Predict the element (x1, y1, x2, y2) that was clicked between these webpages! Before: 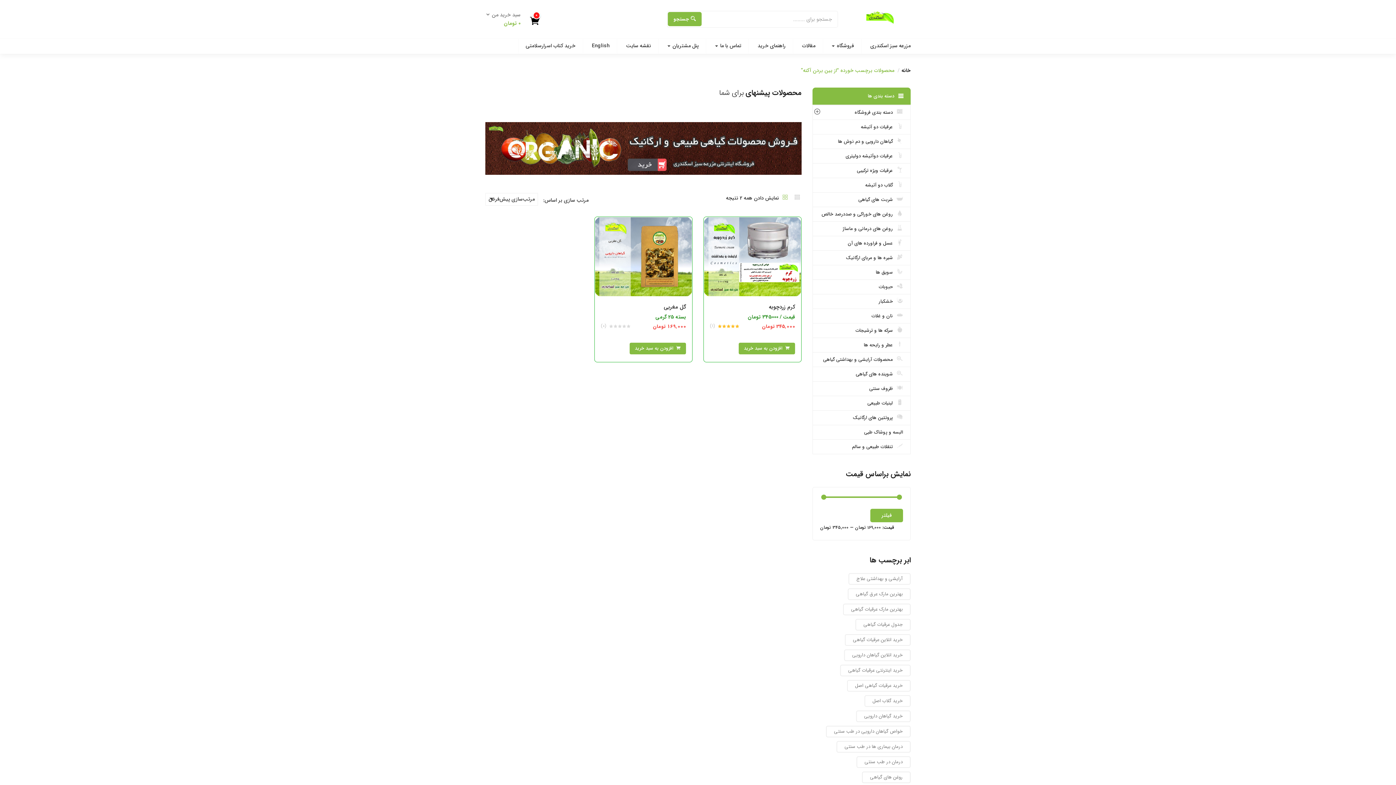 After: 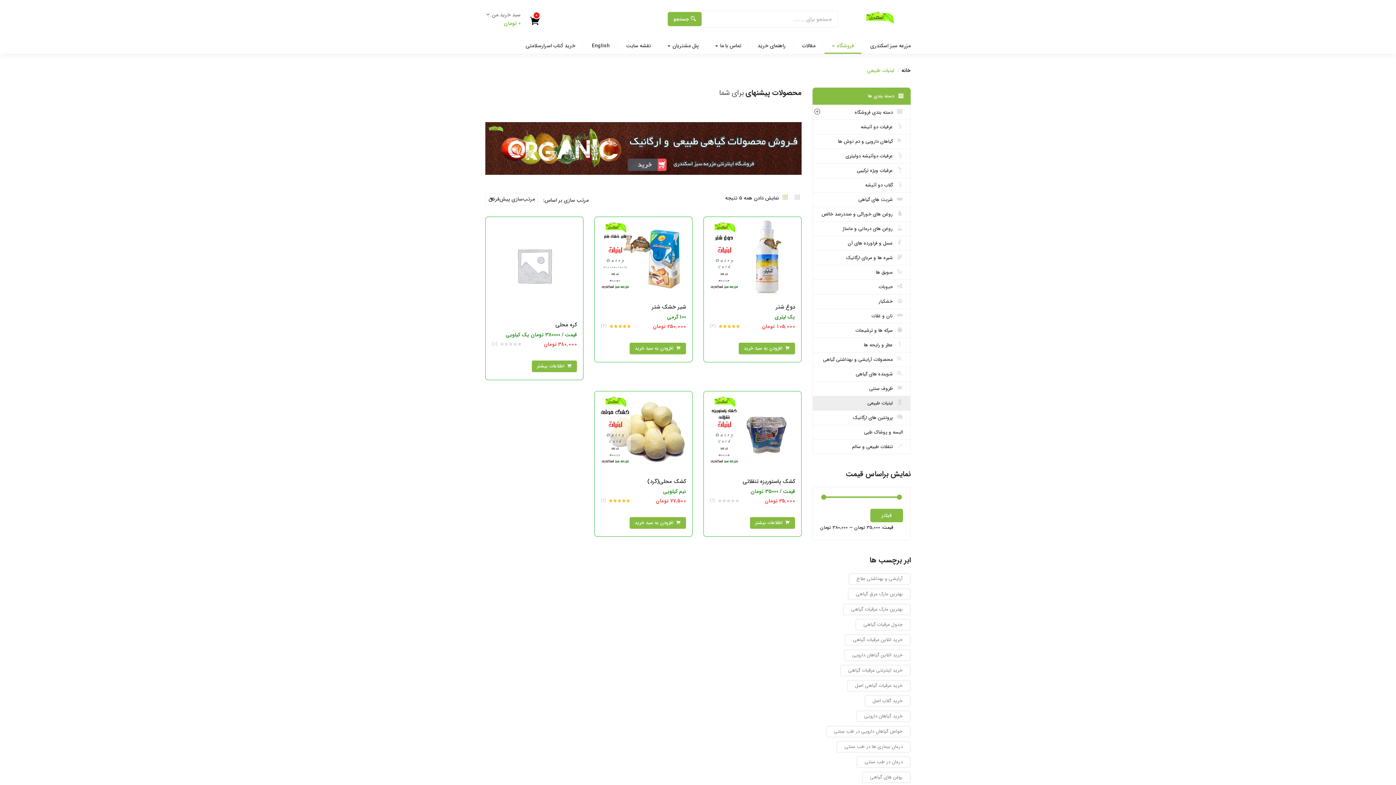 Action: bbox: (813, 396, 910, 410) label: لبنیات طبیعی